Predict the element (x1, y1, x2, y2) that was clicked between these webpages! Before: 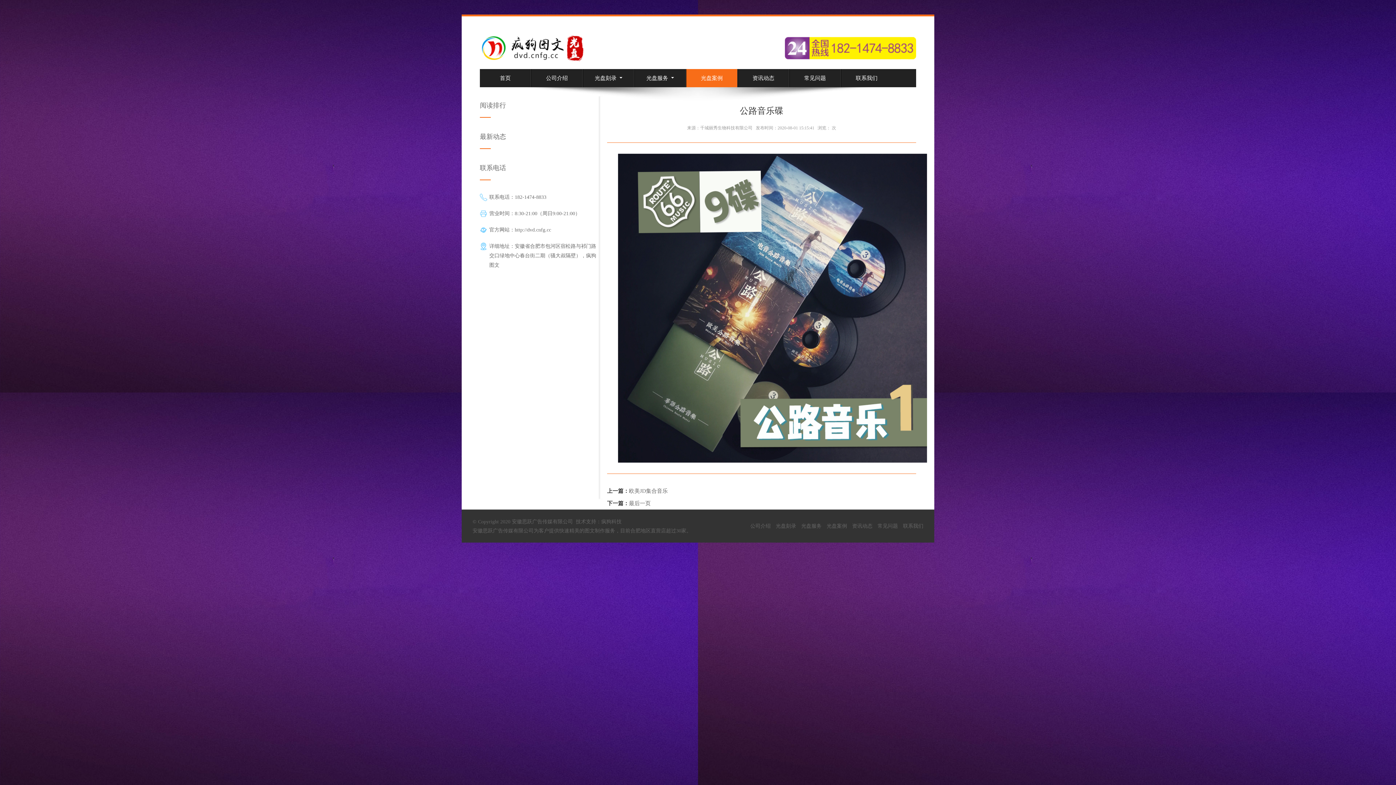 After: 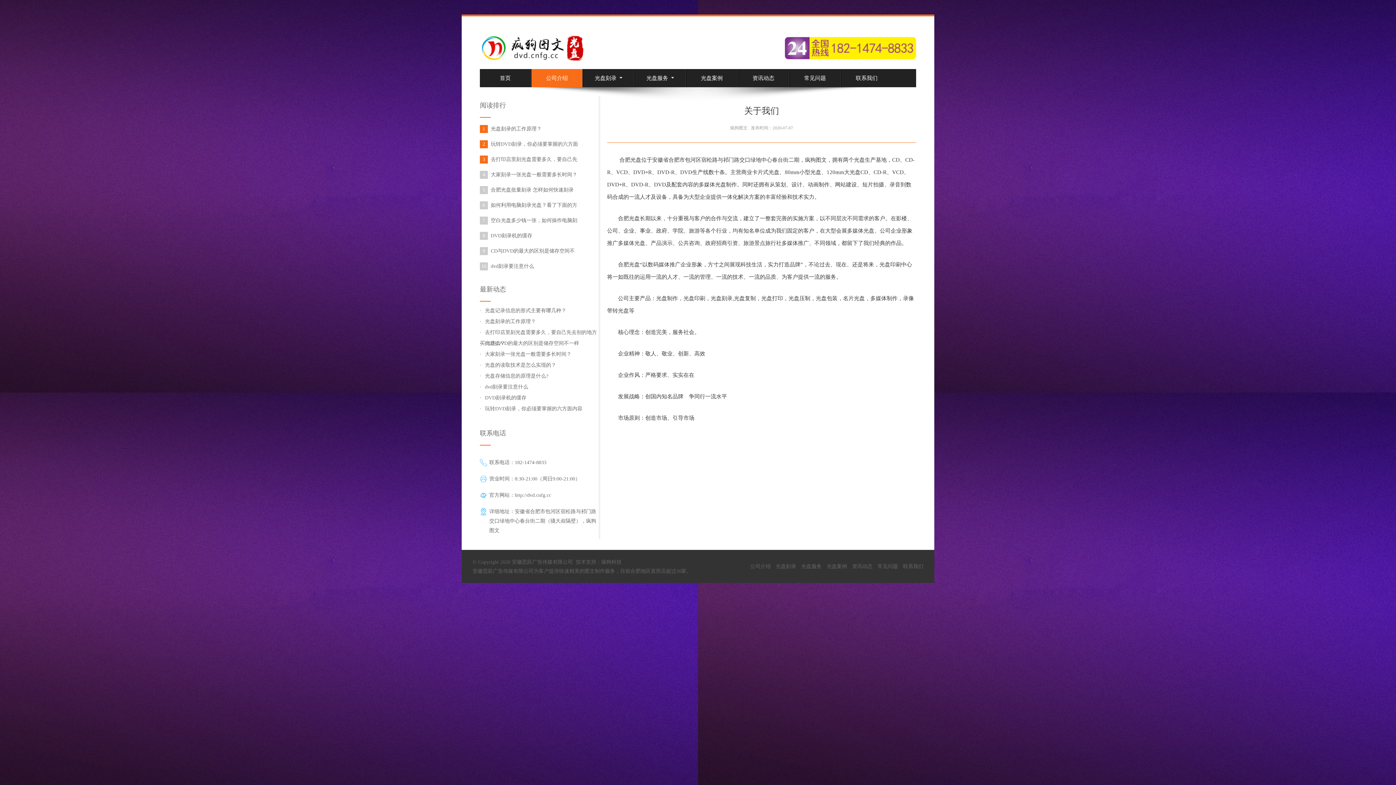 Action: label: 公司介绍 bbox: (750, 523, 770, 529)